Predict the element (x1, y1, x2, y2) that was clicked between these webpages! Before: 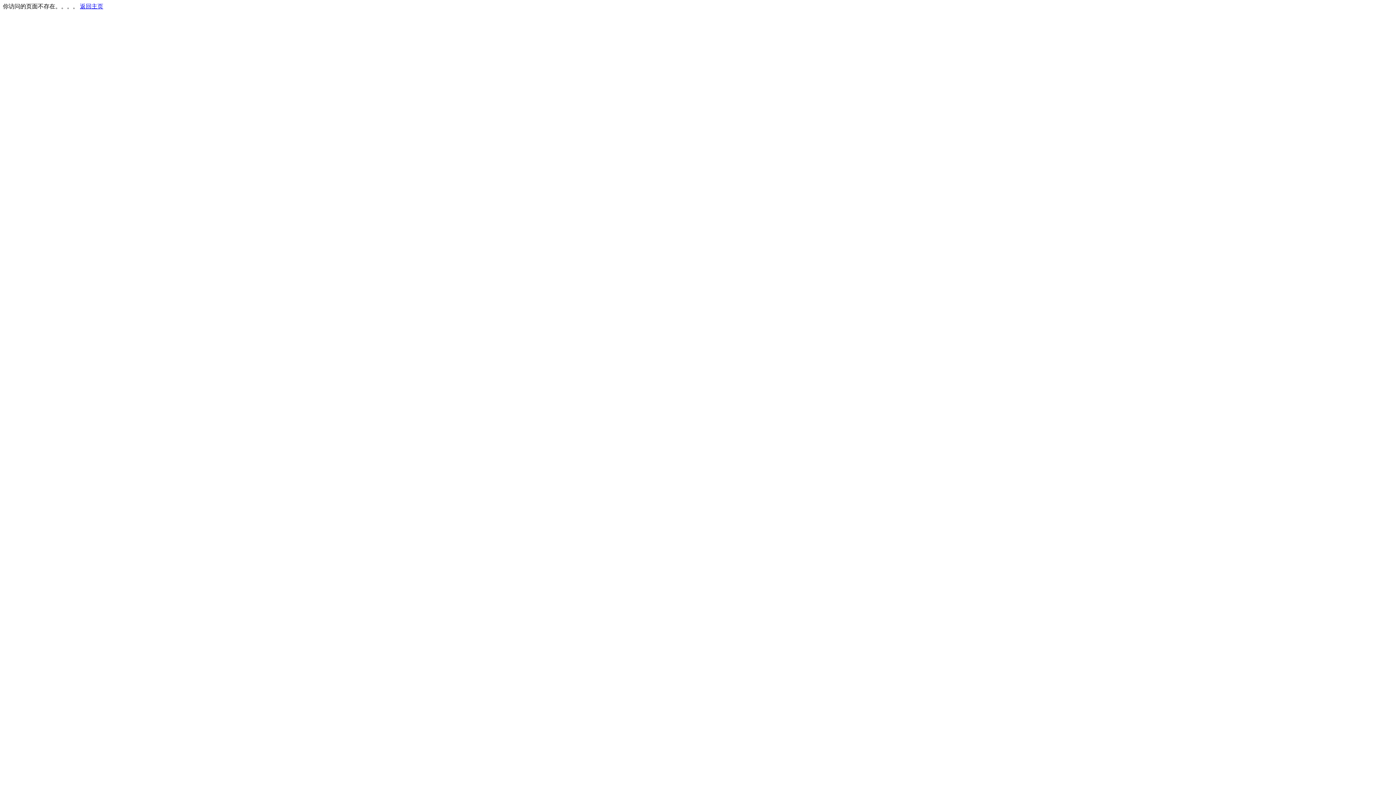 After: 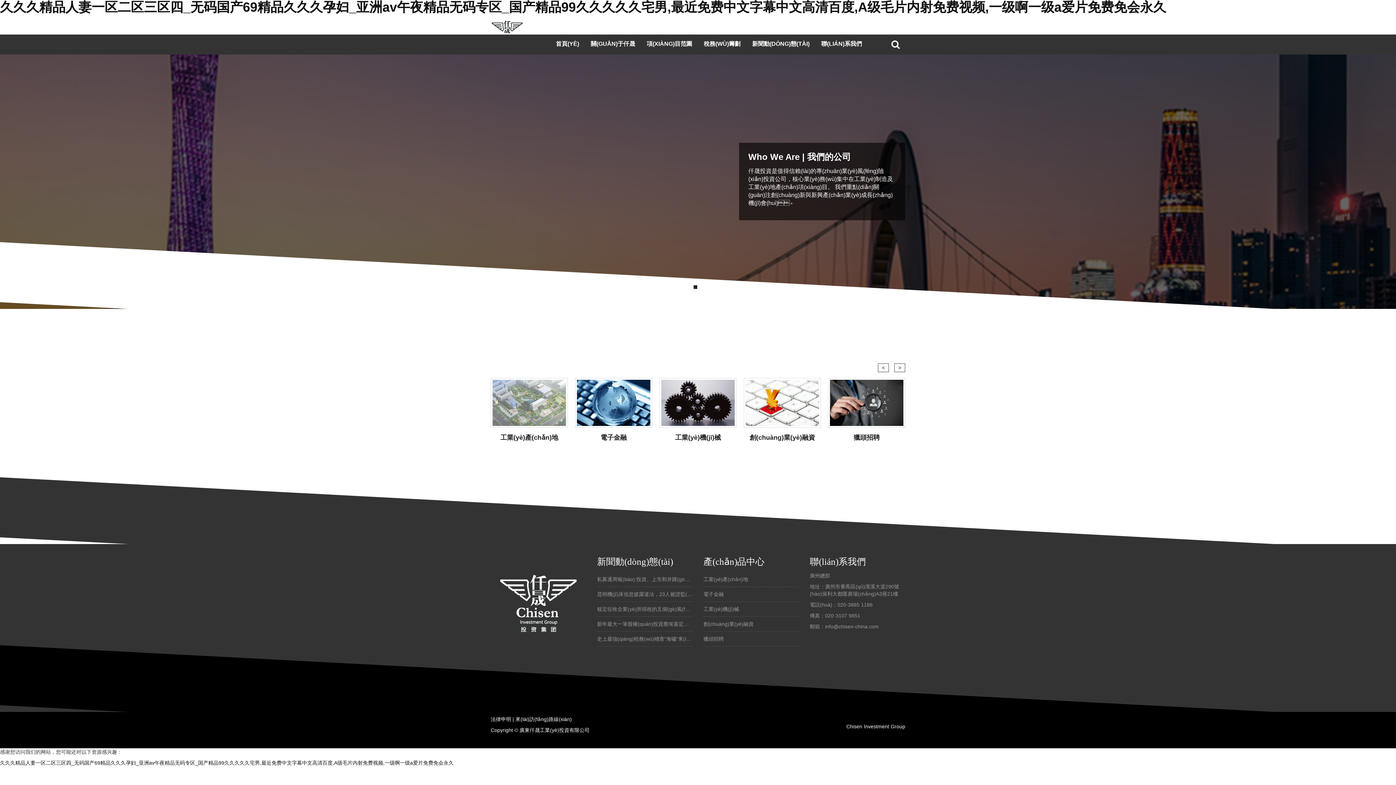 Action: bbox: (80, 3, 103, 9) label: 返回主页